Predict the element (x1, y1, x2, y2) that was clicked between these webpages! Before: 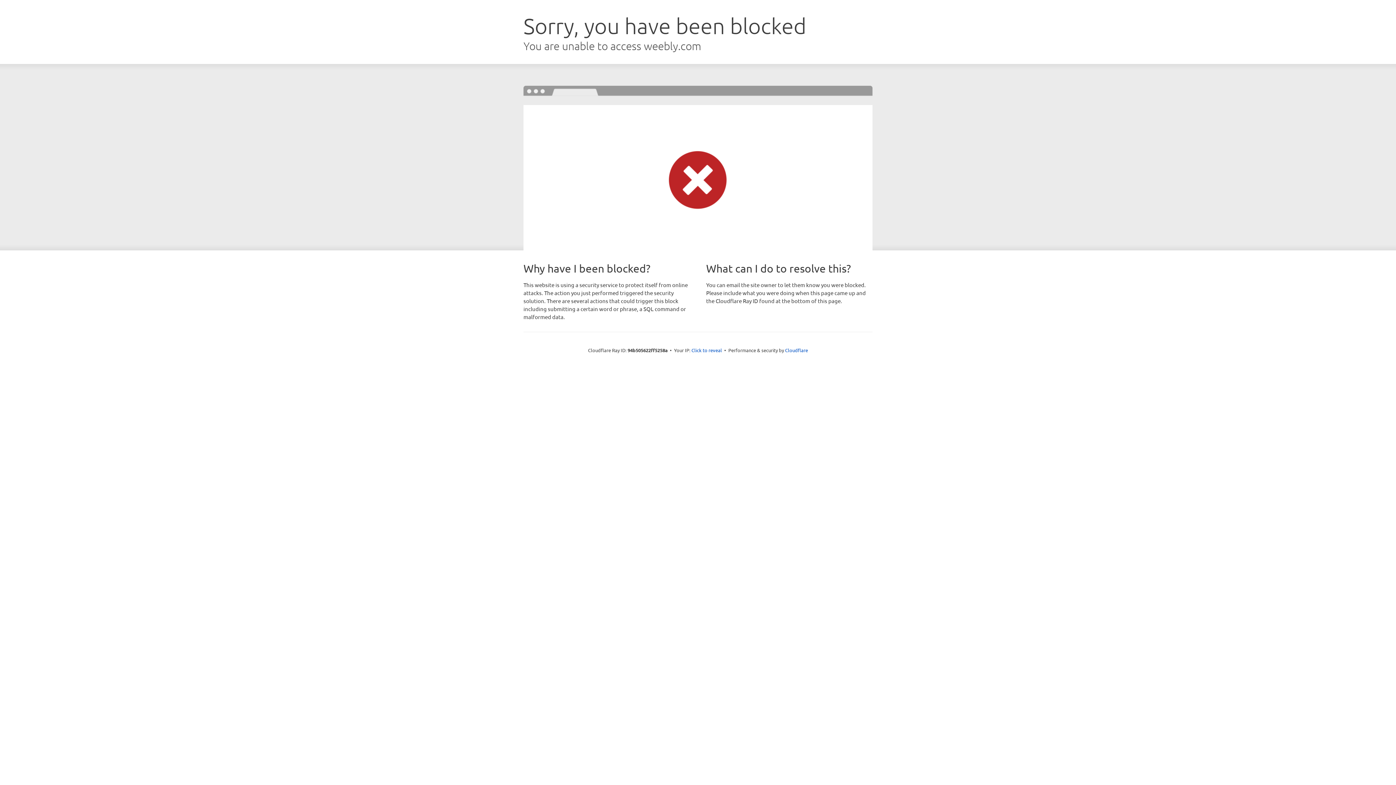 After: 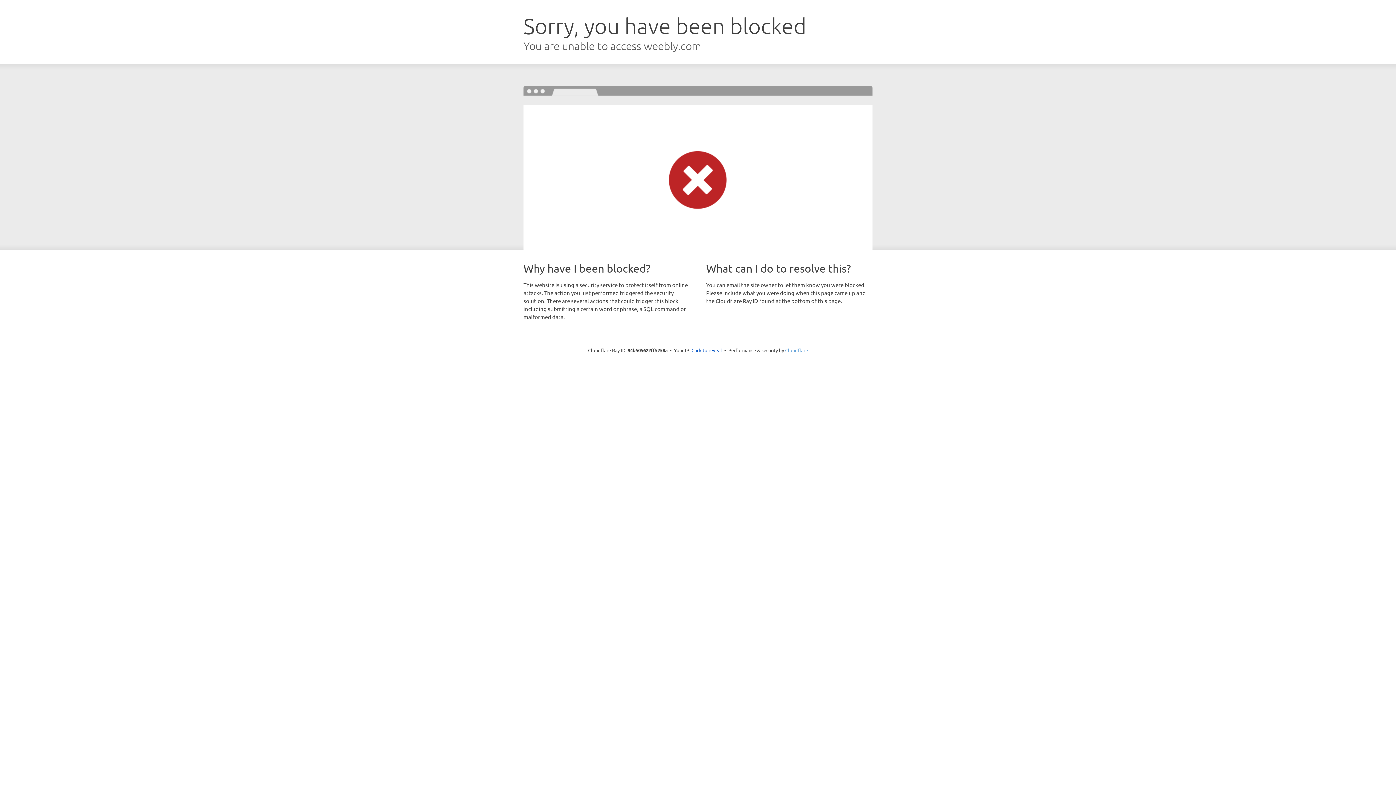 Action: label: Cloudflare bbox: (785, 347, 808, 353)